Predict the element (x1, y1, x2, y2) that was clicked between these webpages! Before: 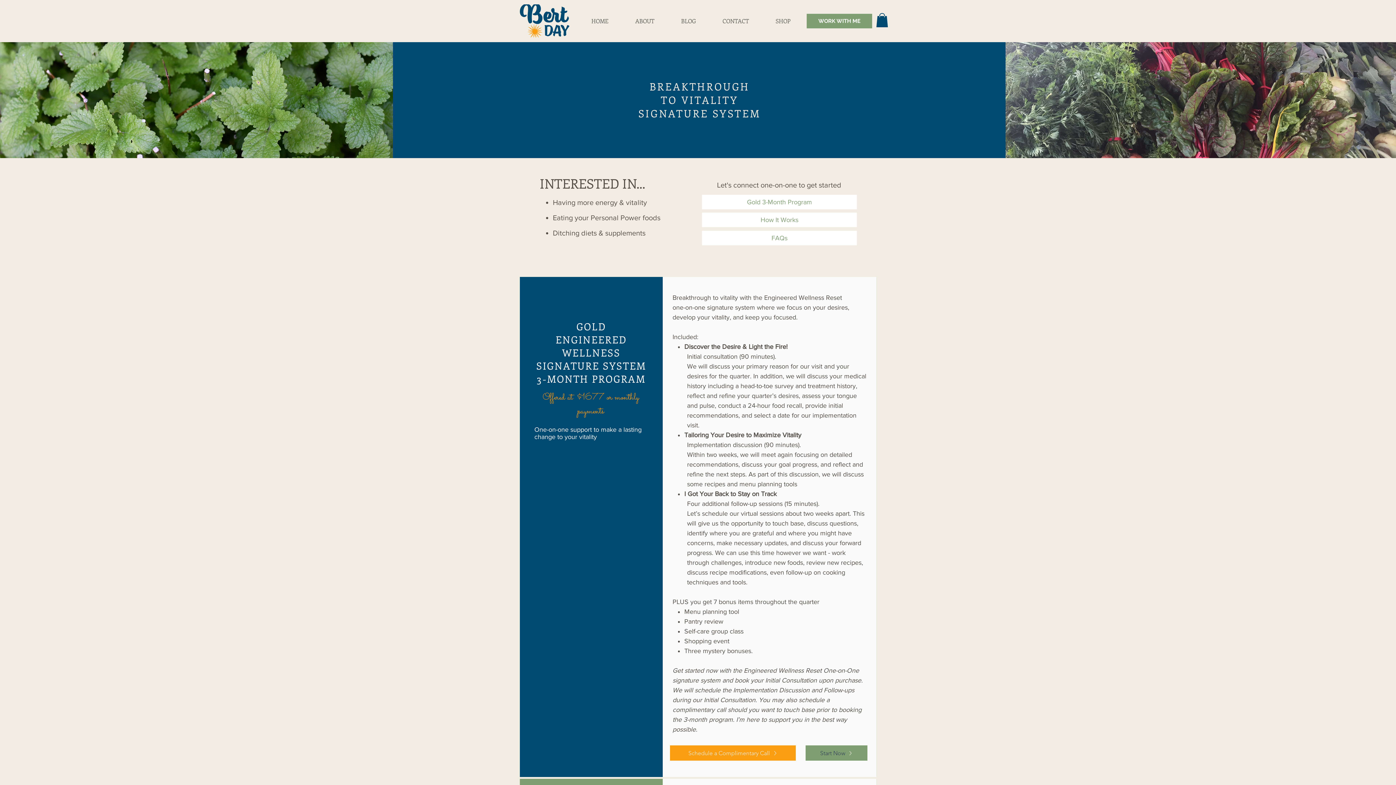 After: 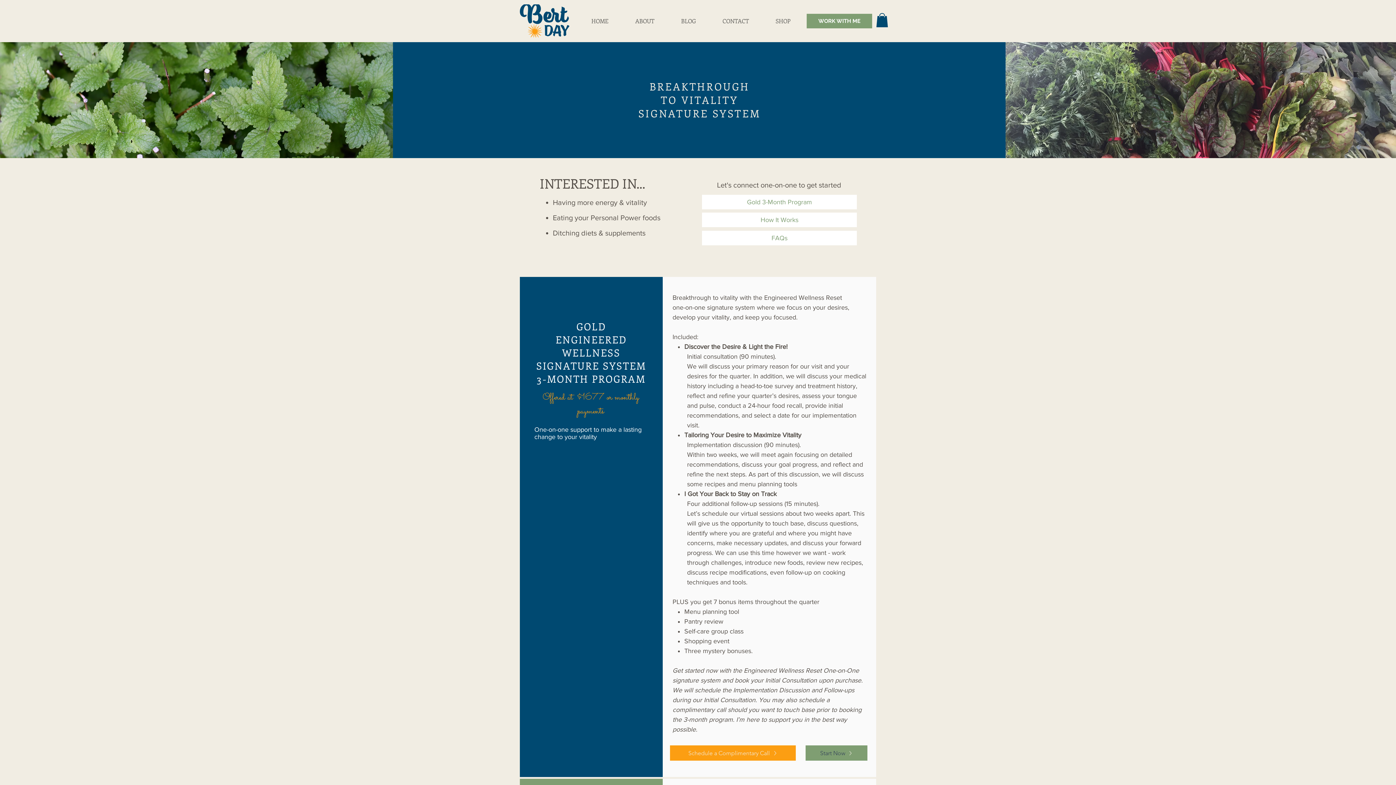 Action: label: Gold 3-Month Program bbox: (702, 195, 857, 209)